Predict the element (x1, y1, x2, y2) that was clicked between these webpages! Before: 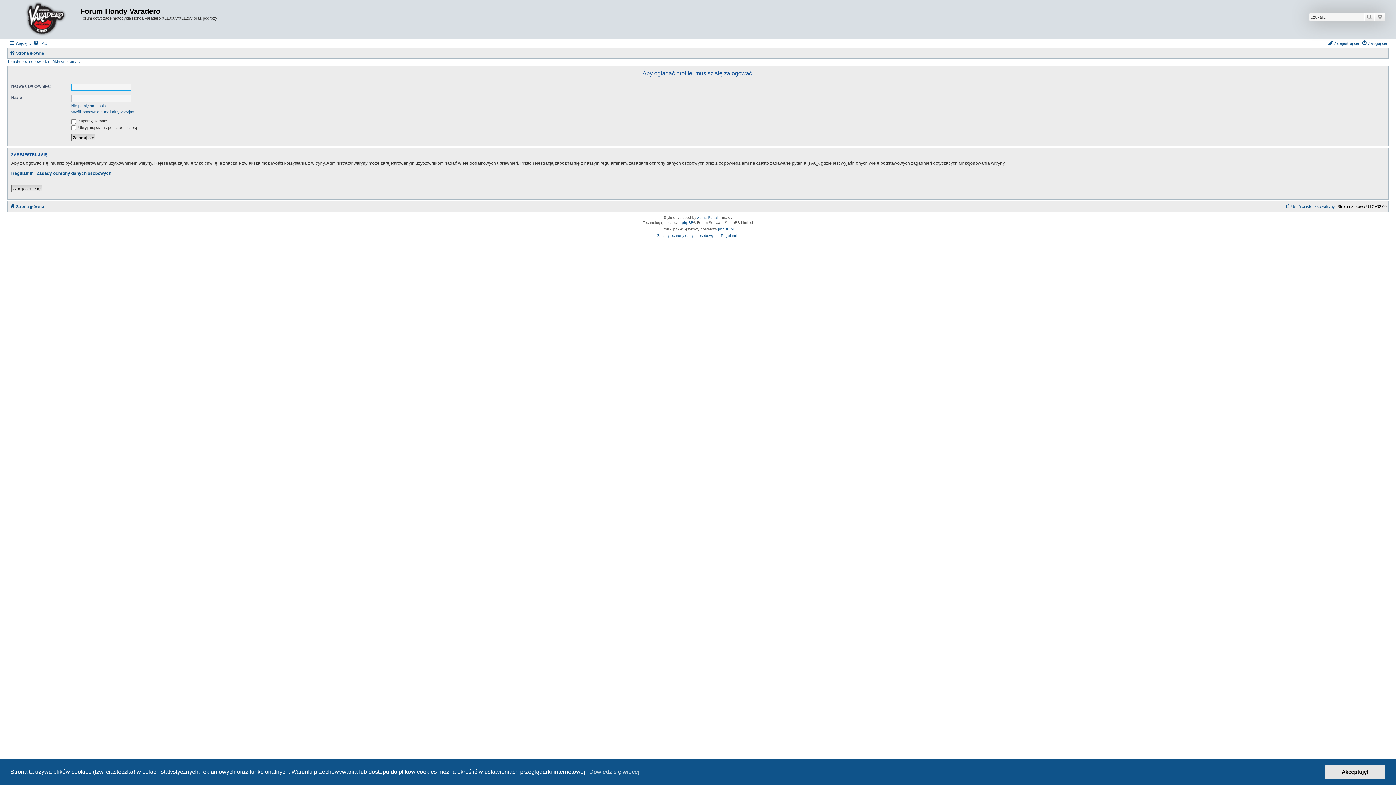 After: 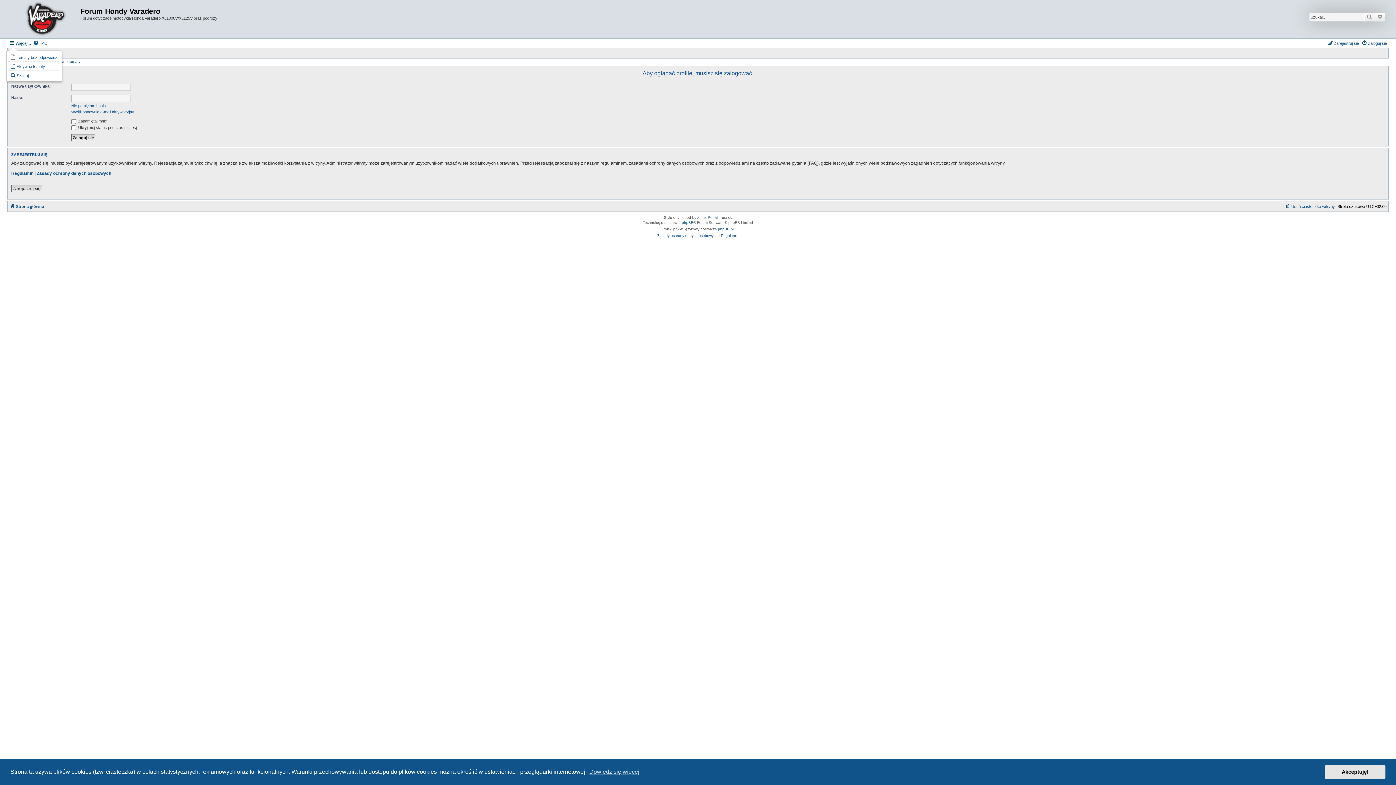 Action: bbox: (9, 38, 31, 47) label: Więcej…